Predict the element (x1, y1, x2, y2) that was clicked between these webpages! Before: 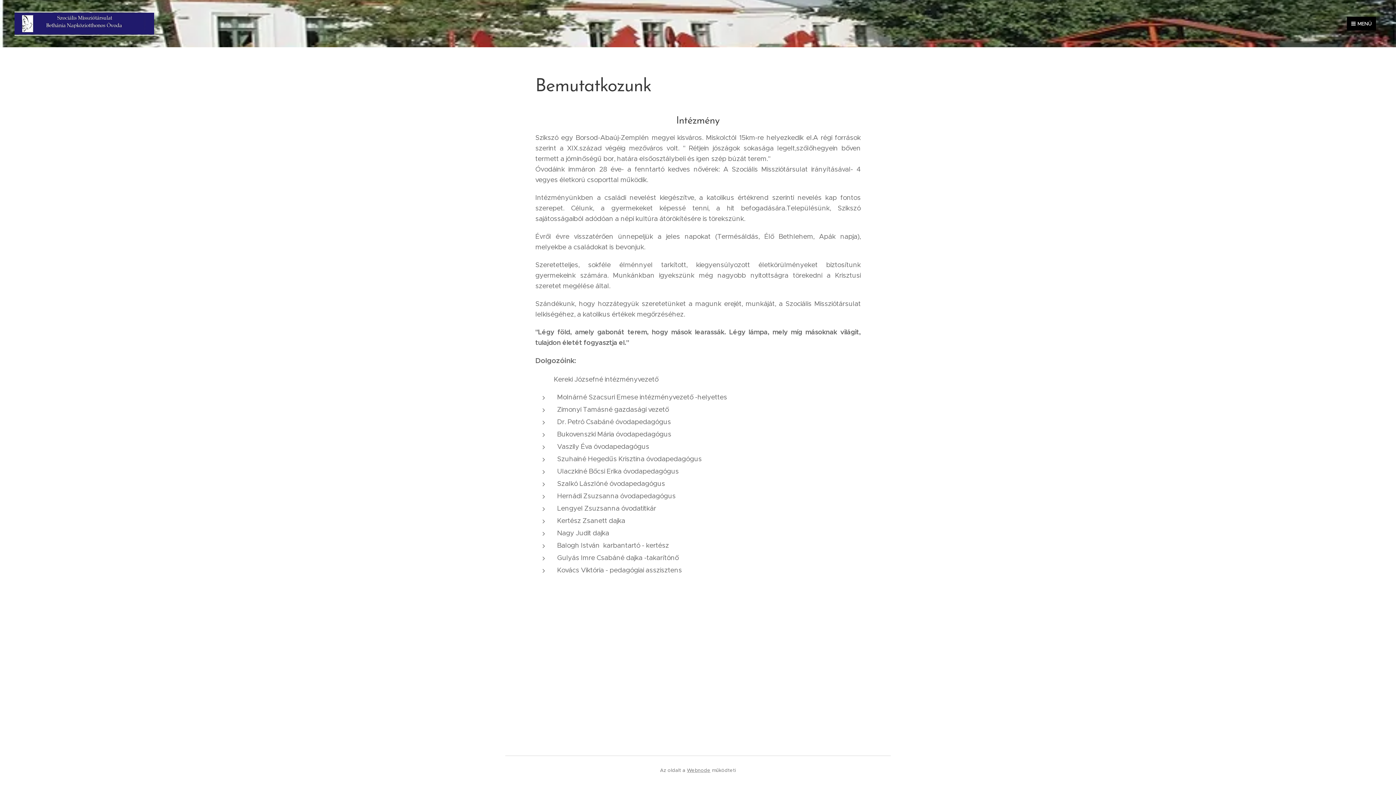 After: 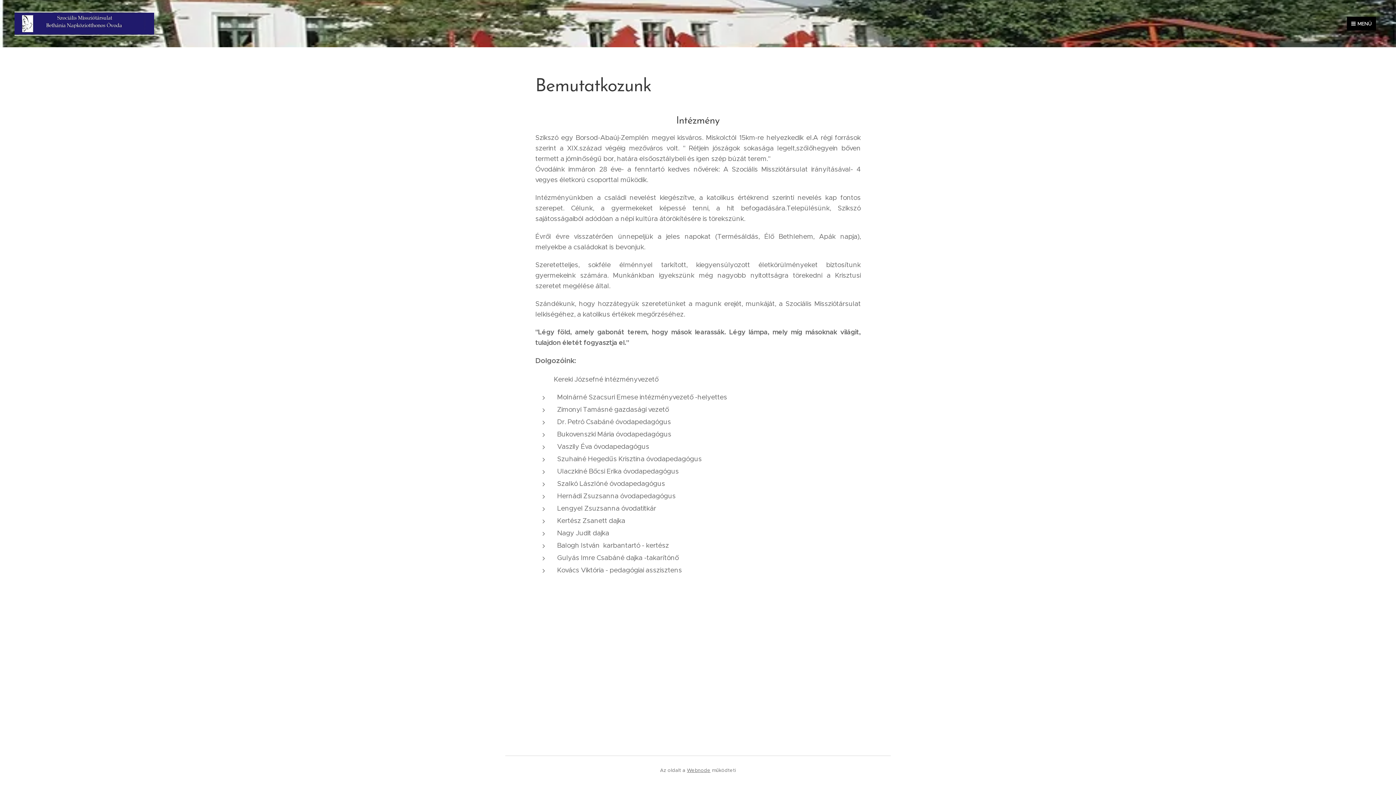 Action: label: Webnode bbox: (687, 767, 710, 773)